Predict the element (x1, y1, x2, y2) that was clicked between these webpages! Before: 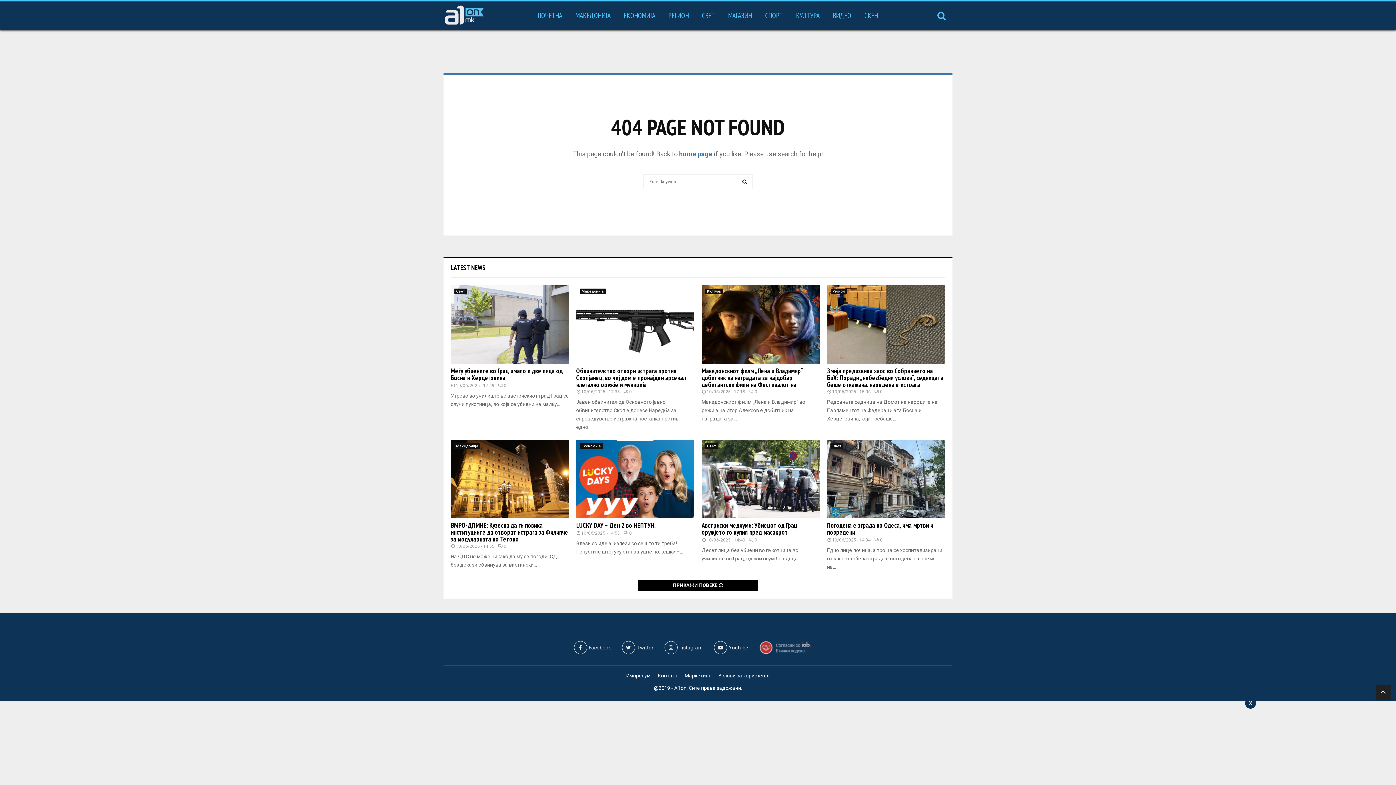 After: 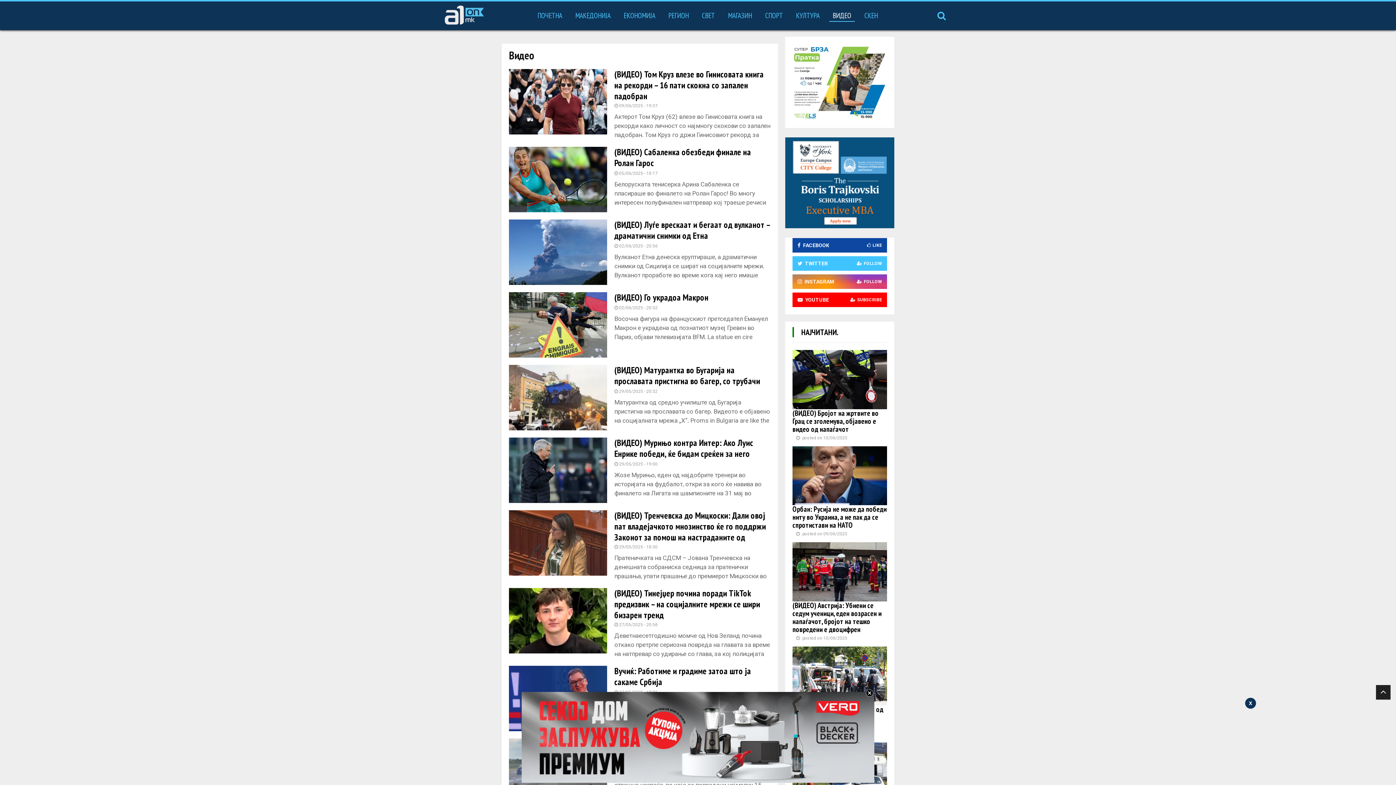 Action: label: ВИДЕО bbox: (826, 4, 857, 26)